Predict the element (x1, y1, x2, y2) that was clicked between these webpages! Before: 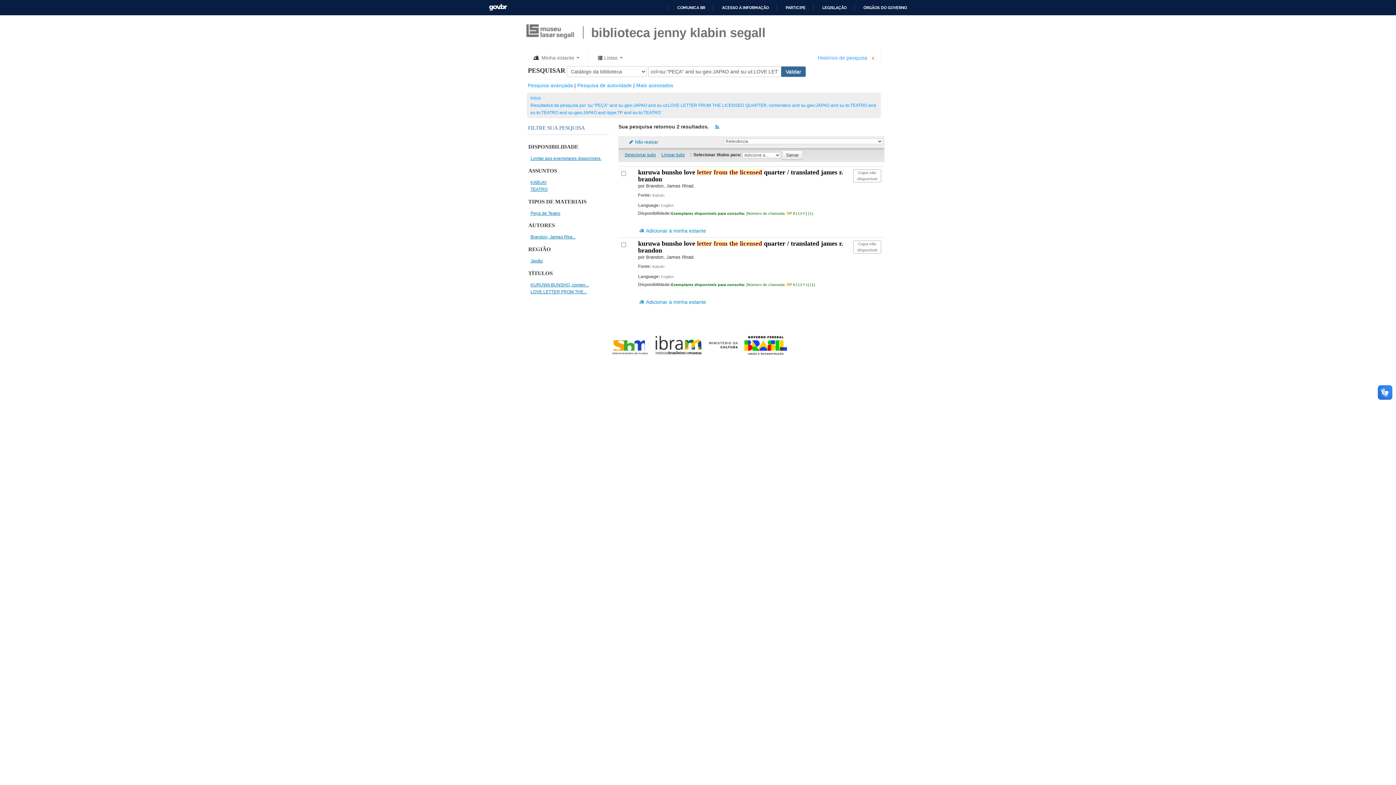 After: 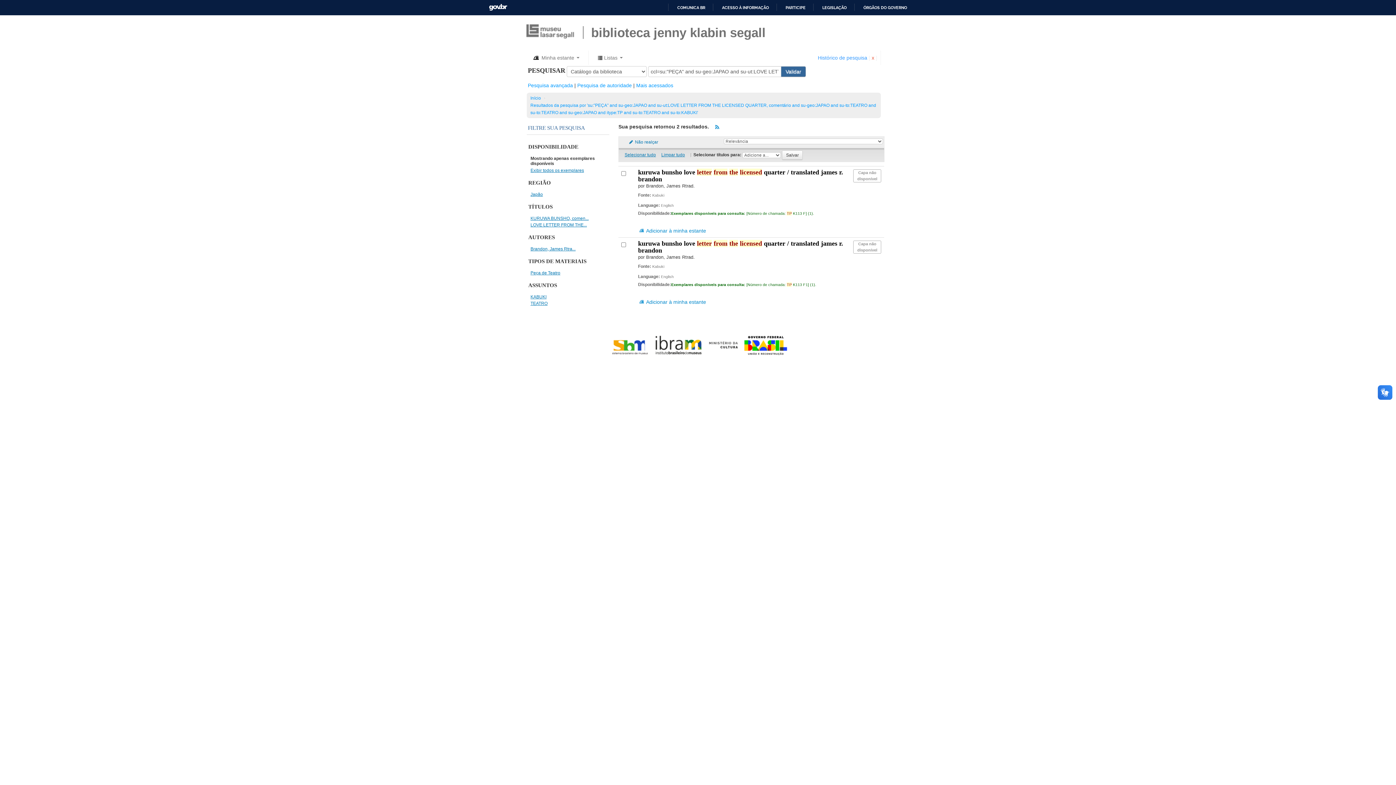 Action: bbox: (530, 156, 601, 161) label: Limitar aos exemplares disponíveis.